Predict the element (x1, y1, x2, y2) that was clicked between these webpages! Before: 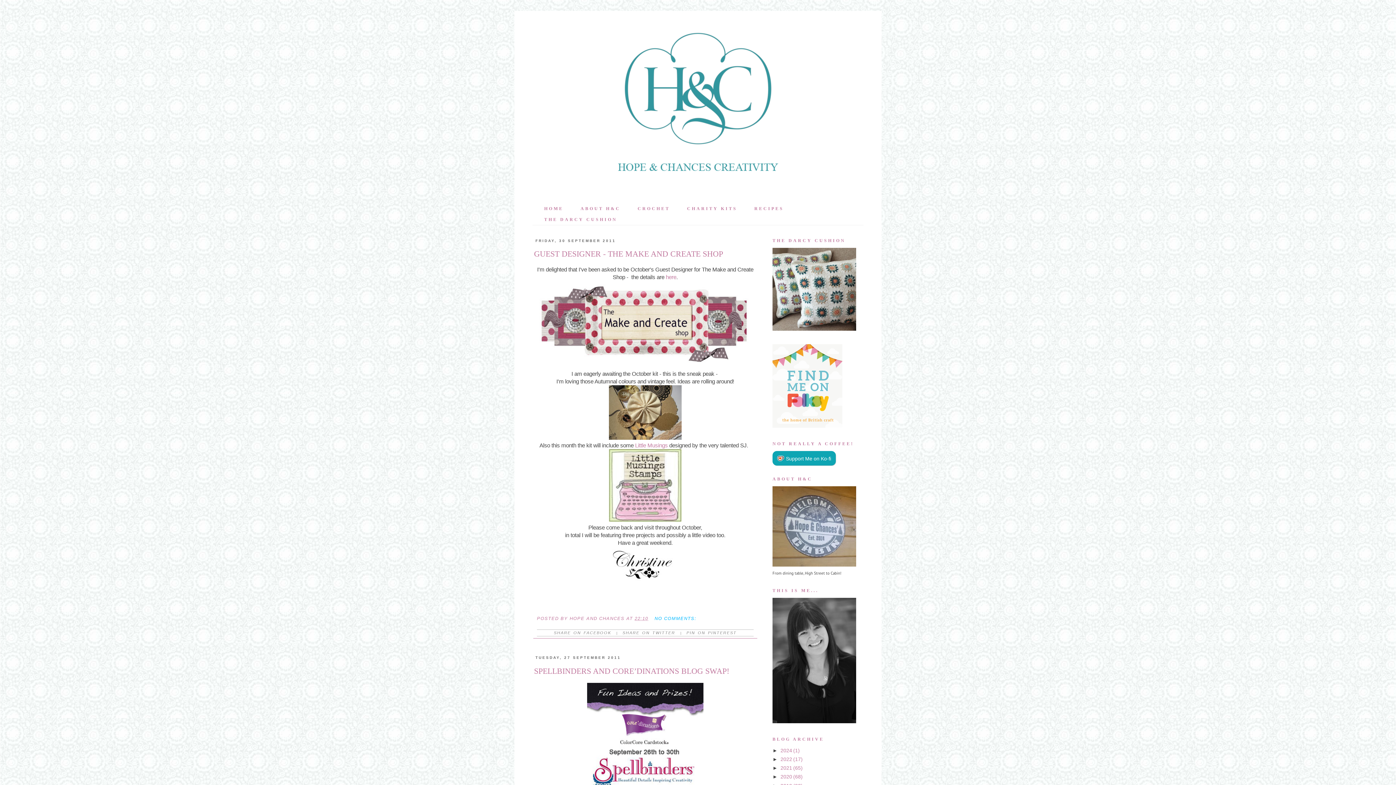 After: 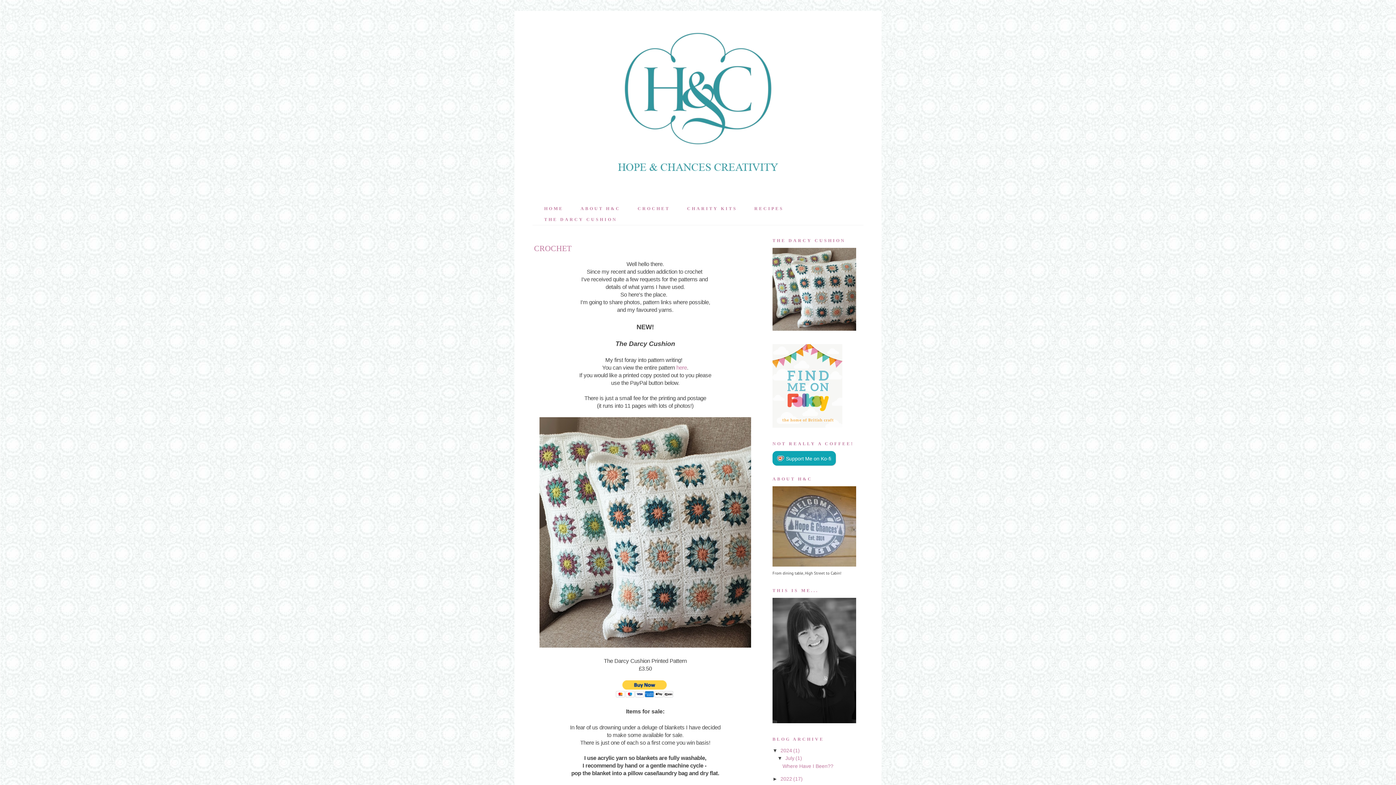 Action: bbox: (633, 203, 674, 214) label: CROCHET